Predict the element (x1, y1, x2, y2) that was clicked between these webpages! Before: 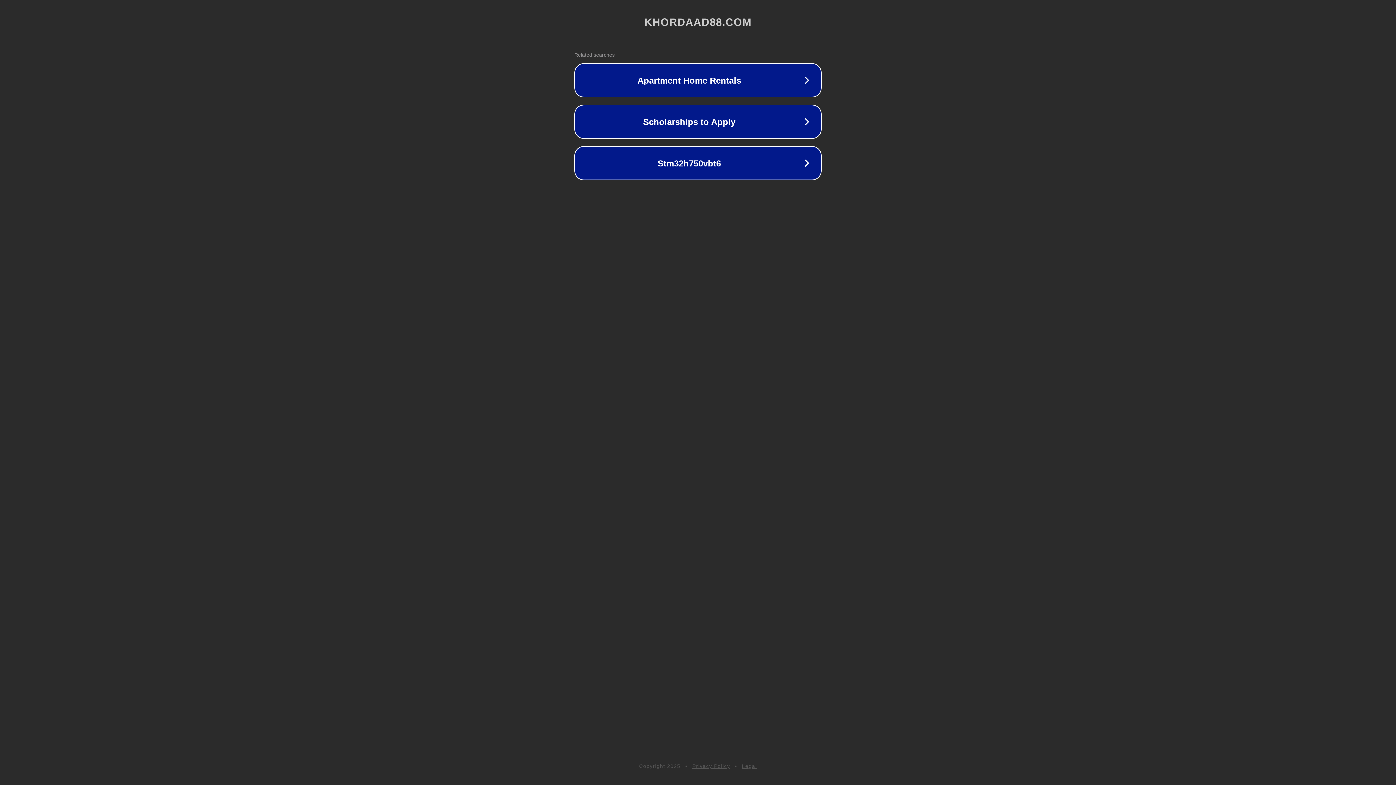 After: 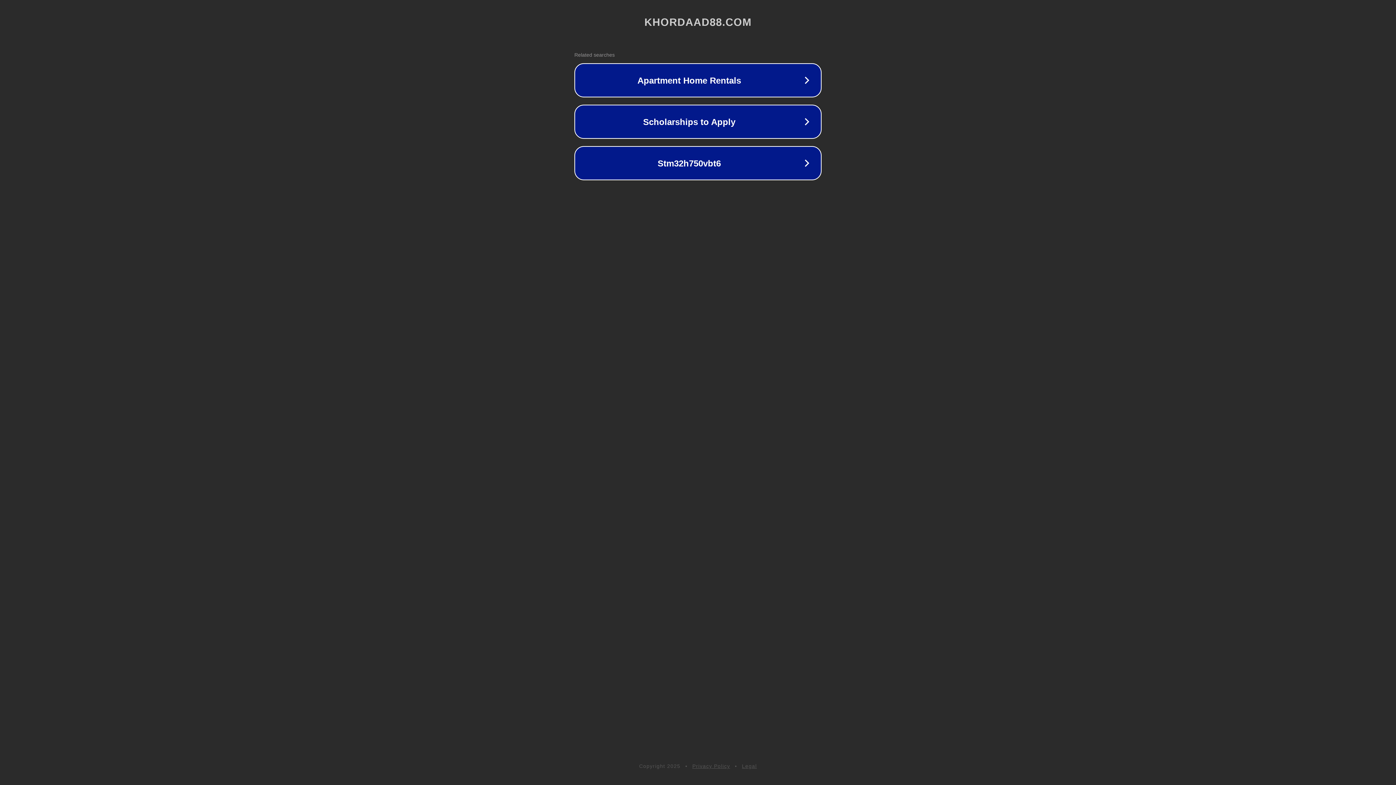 Action: bbox: (742, 763, 757, 769) label: Legal